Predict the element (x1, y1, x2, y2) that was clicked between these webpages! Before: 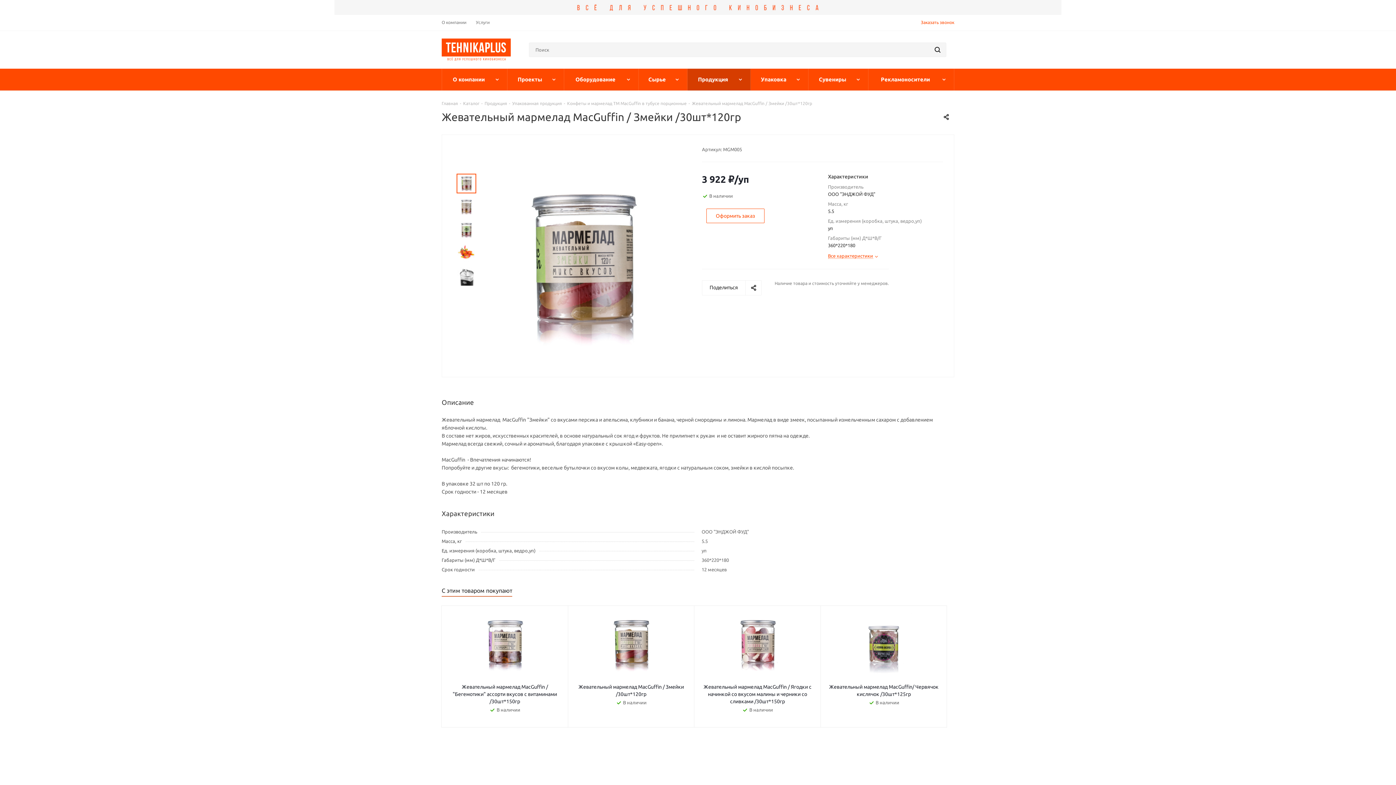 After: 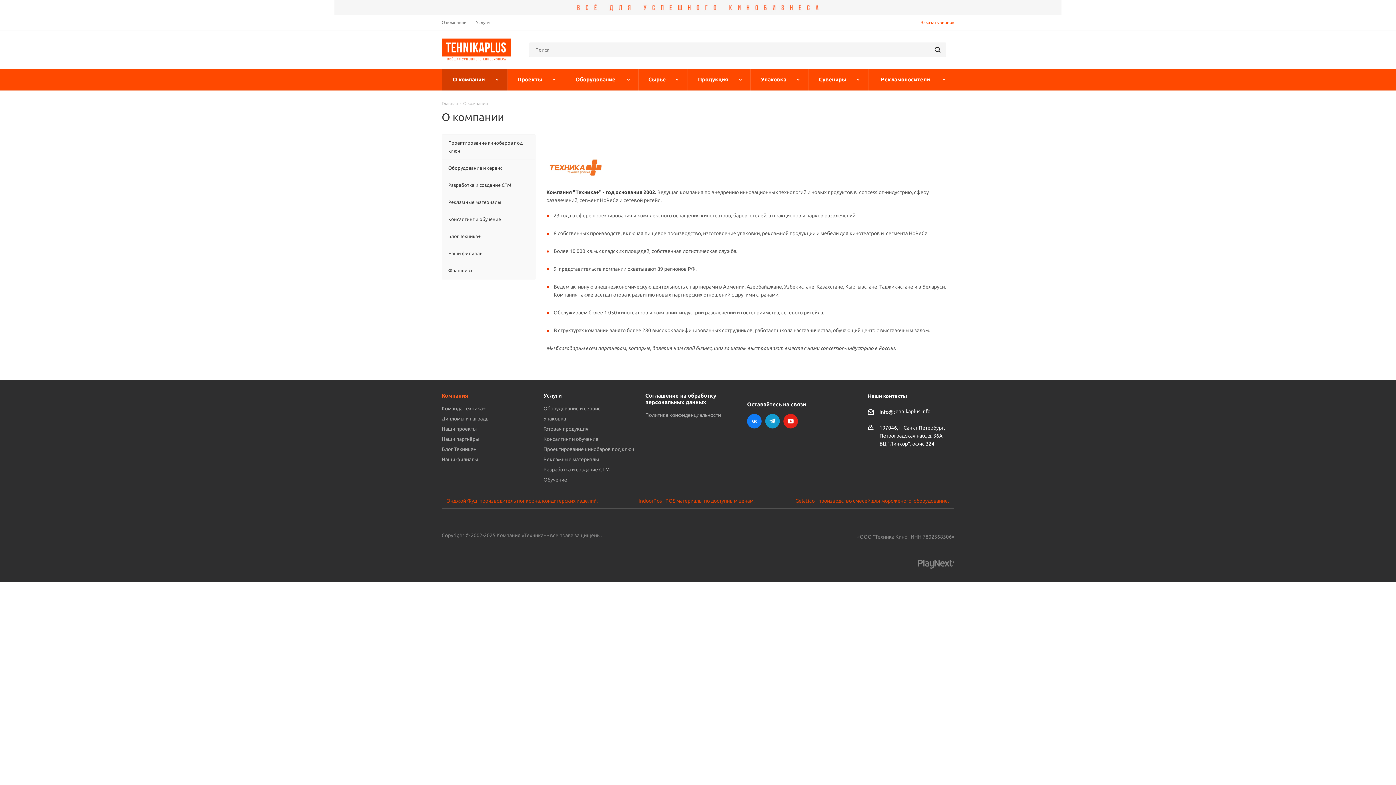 Action: label: О компании bbox: (441, 19, 466, 25)